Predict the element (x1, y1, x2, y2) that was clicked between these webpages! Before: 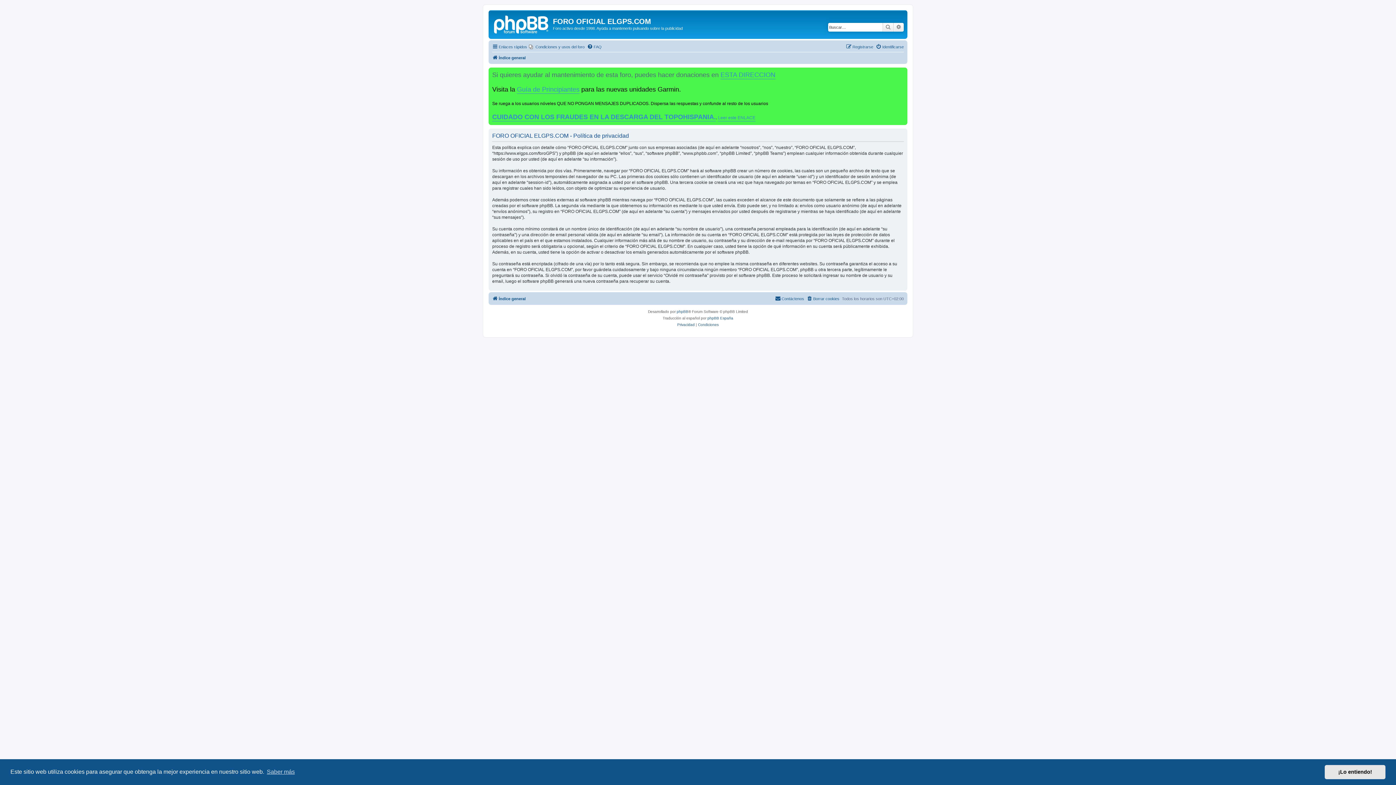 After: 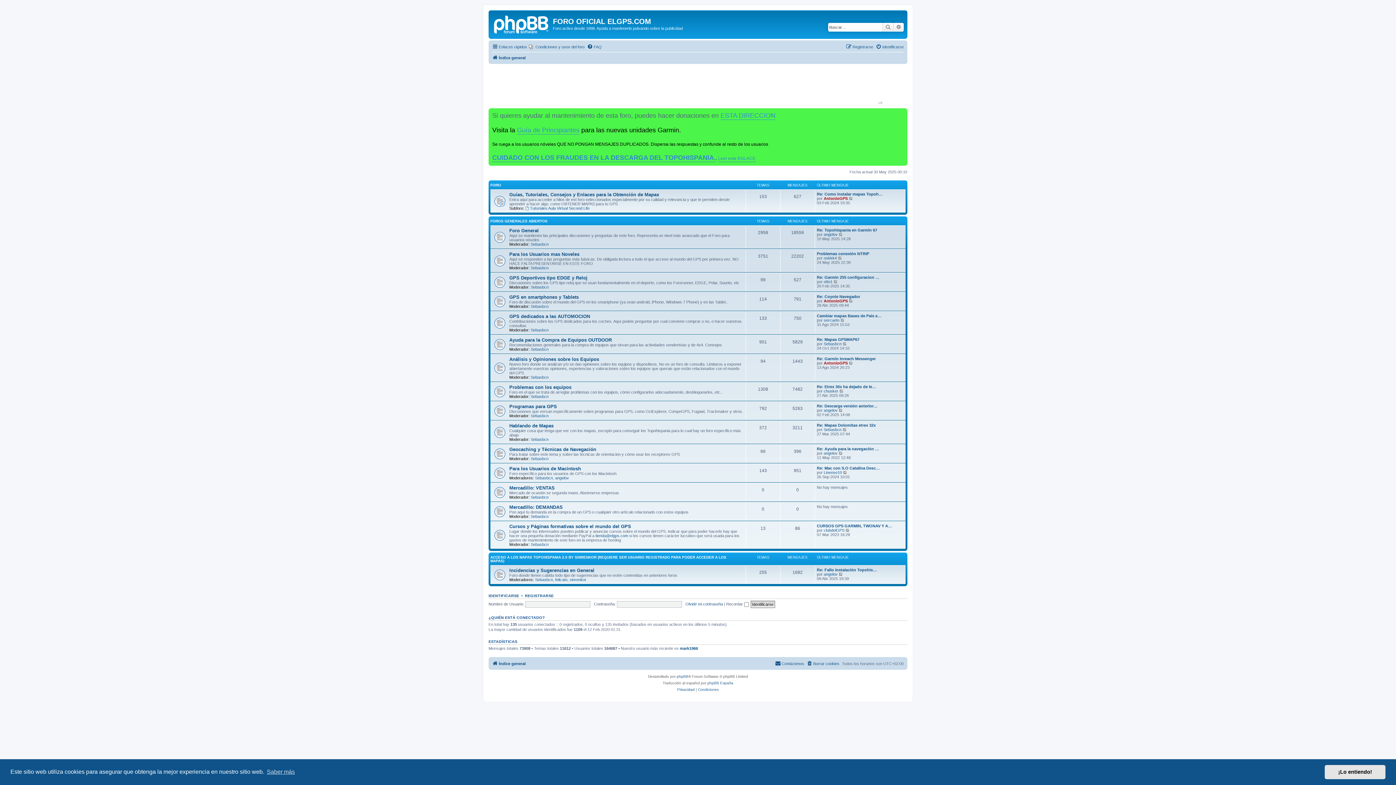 Action: label: Índice general bbox: (492, 53, 525, 62)